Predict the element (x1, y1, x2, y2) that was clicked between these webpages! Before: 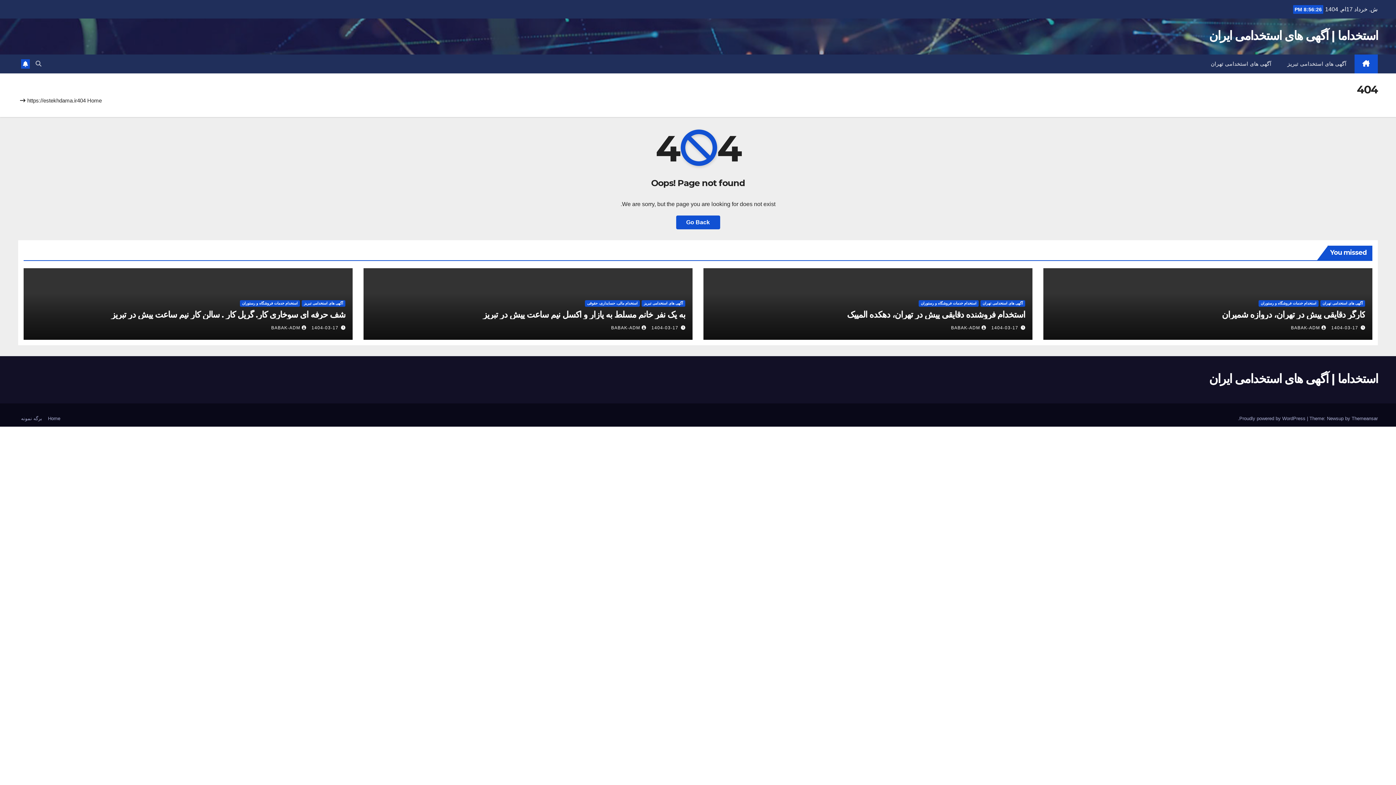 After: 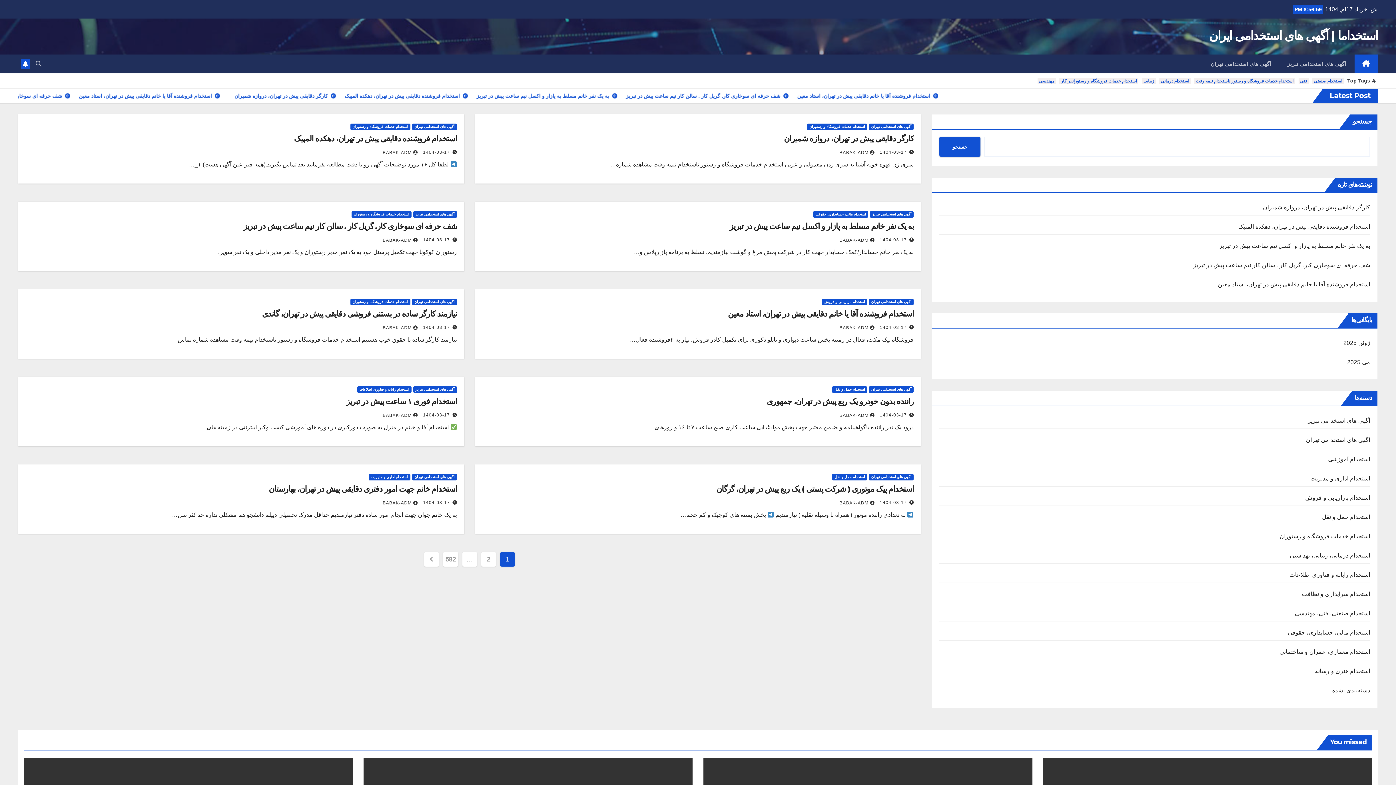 Action: label: Go Back bbox: (676, 215, 720, 229)